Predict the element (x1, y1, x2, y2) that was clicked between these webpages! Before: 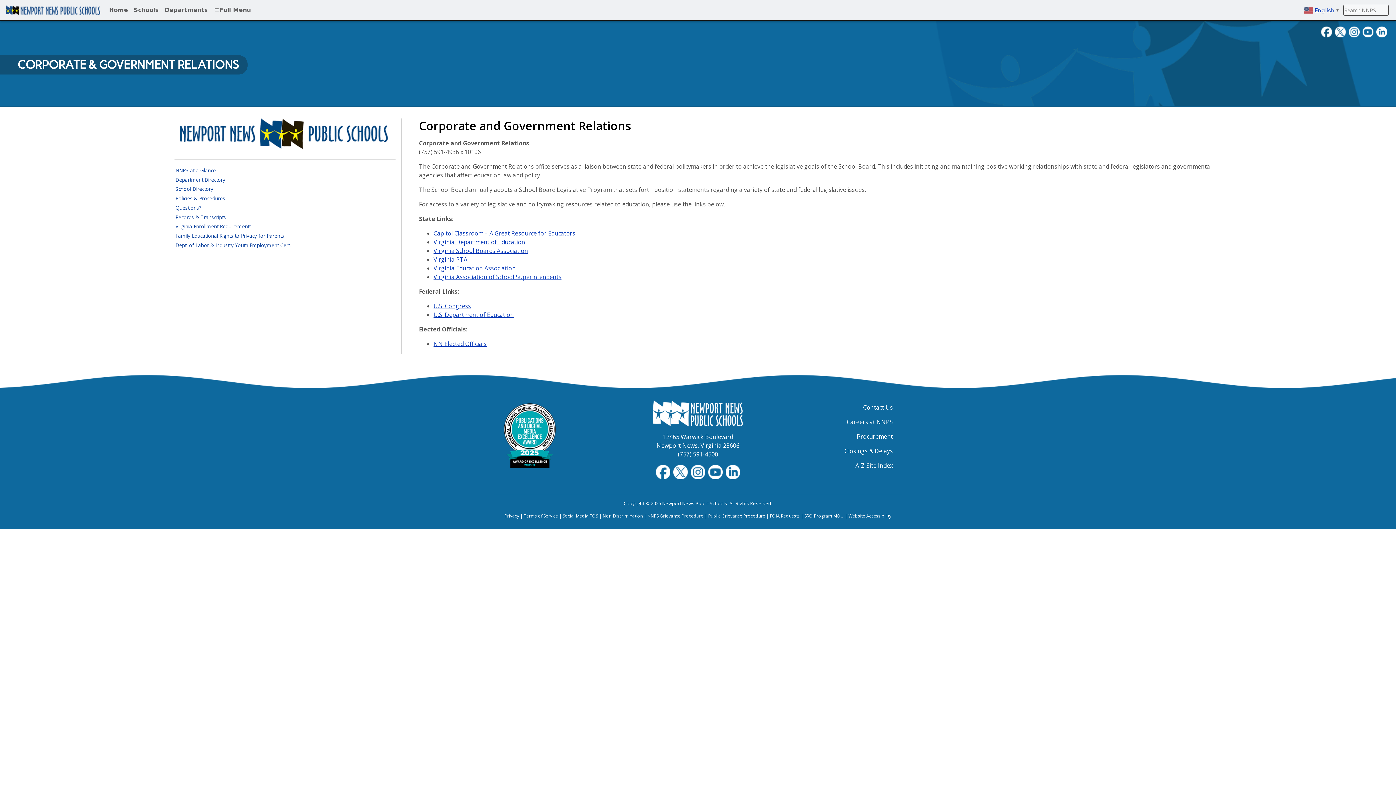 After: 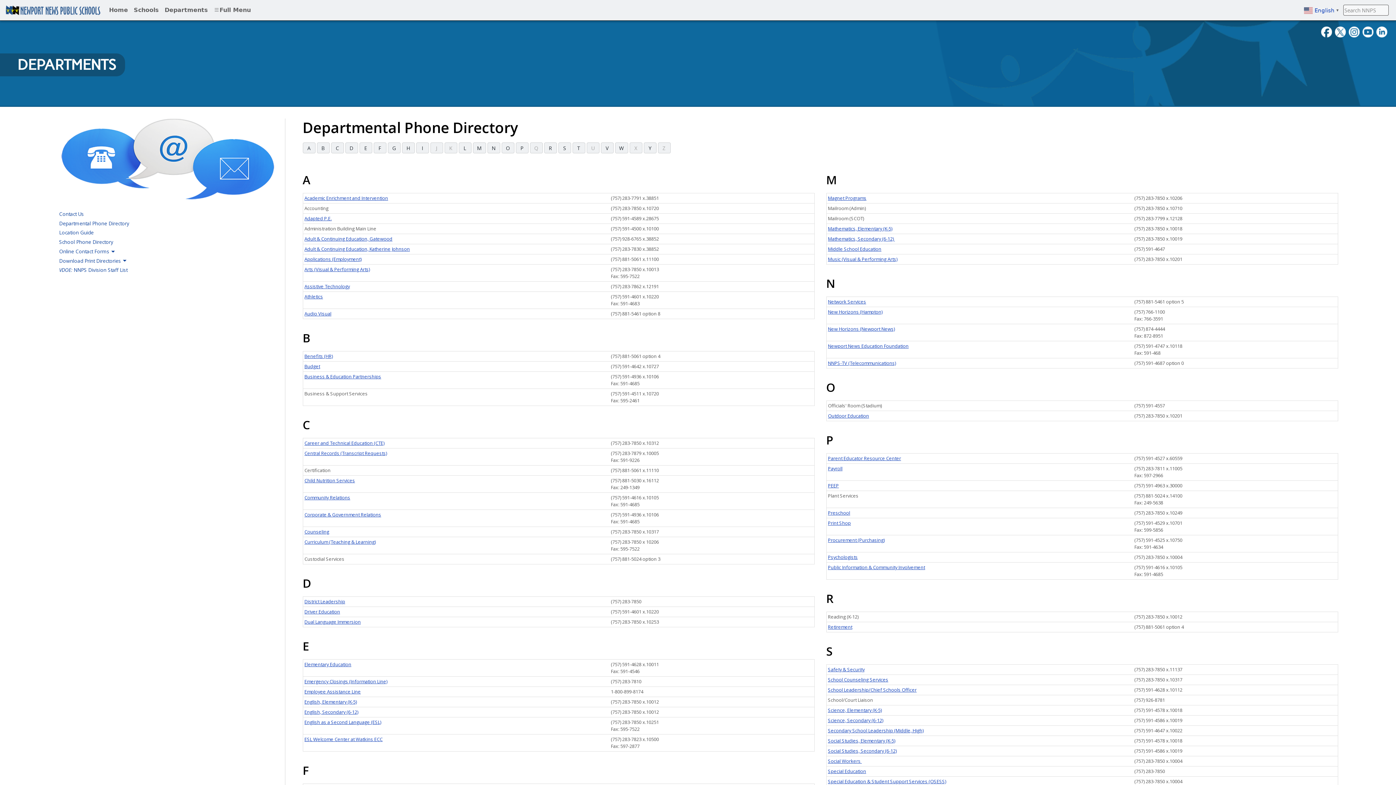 Action: label: Departments bbox: (161, 4, 210, 16)